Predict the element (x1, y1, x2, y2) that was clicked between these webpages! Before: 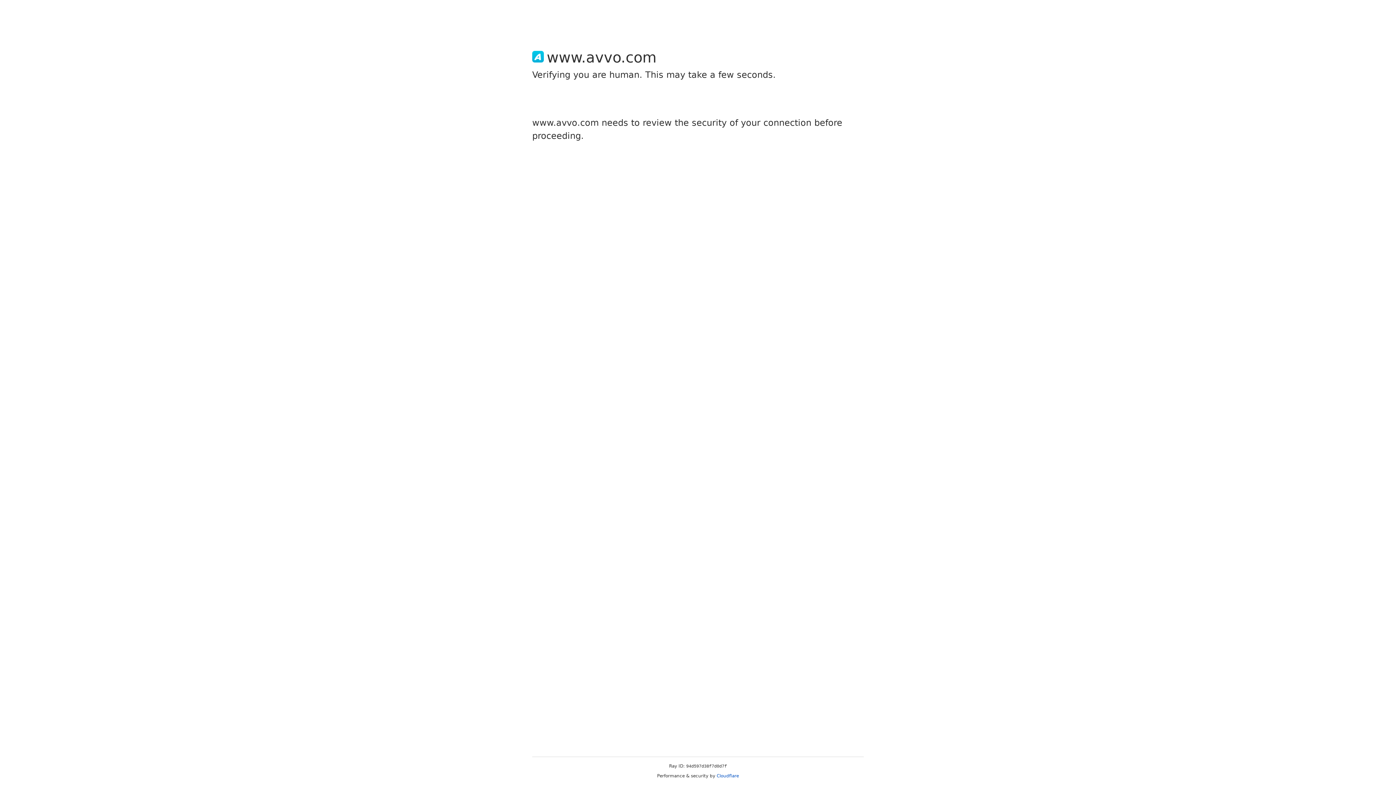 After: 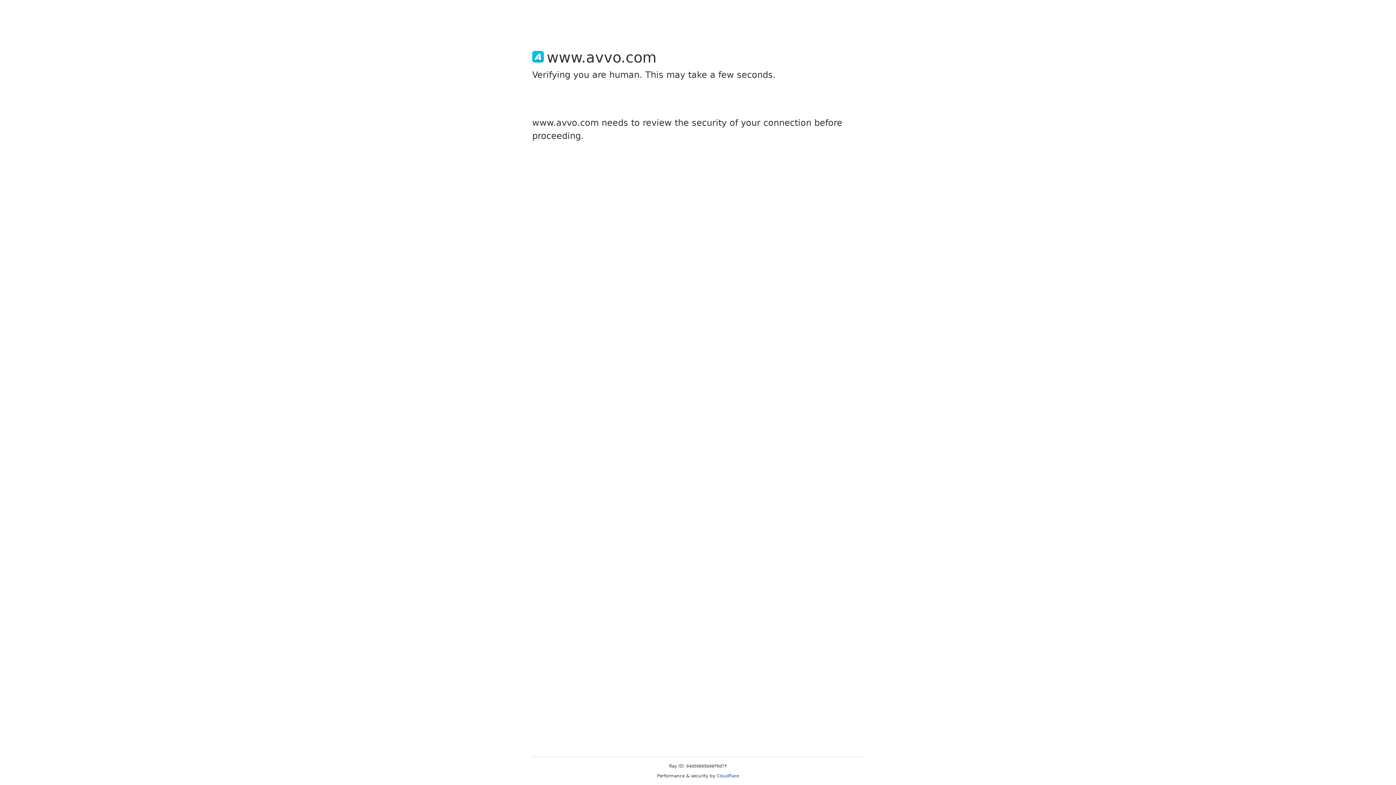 Action: label: Cloudflare bbox: (716, 773, 739, 778)